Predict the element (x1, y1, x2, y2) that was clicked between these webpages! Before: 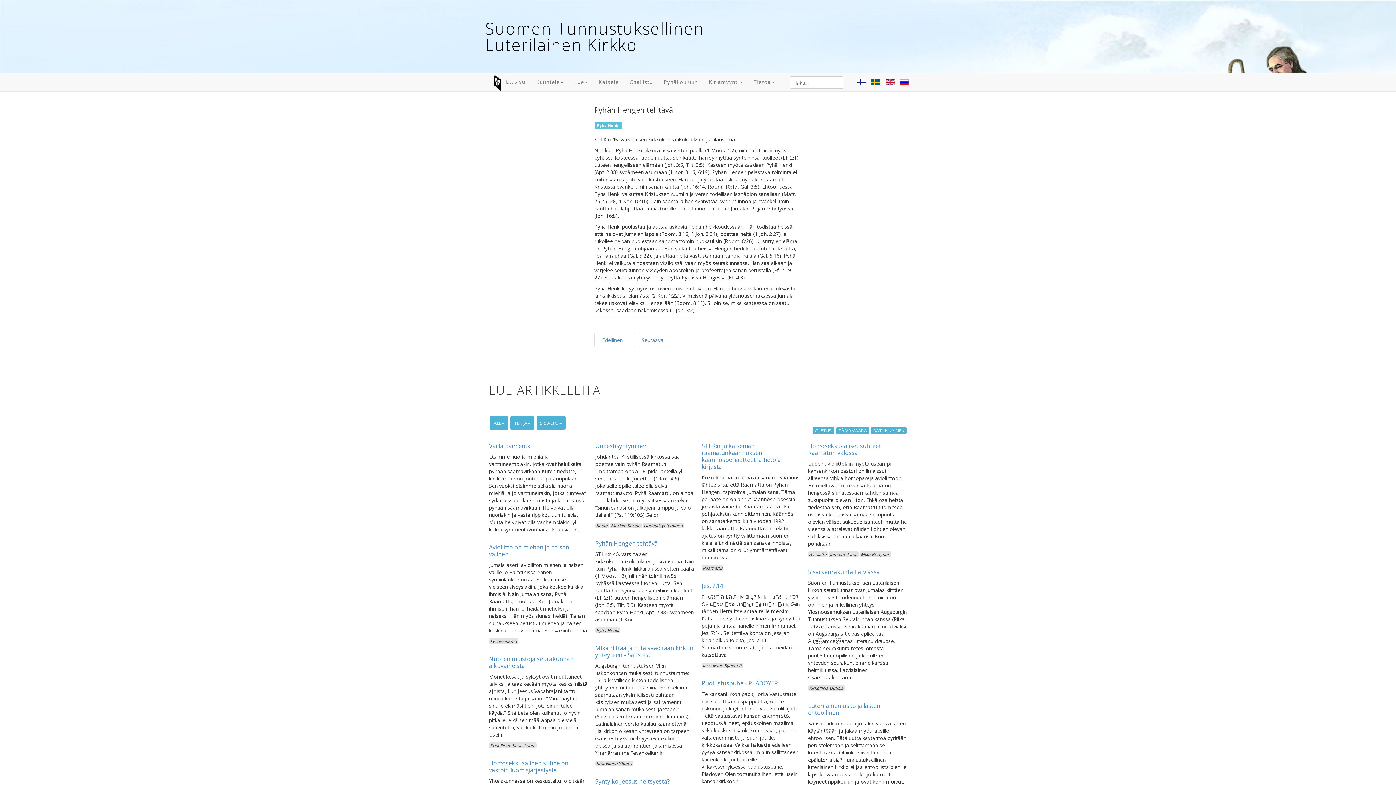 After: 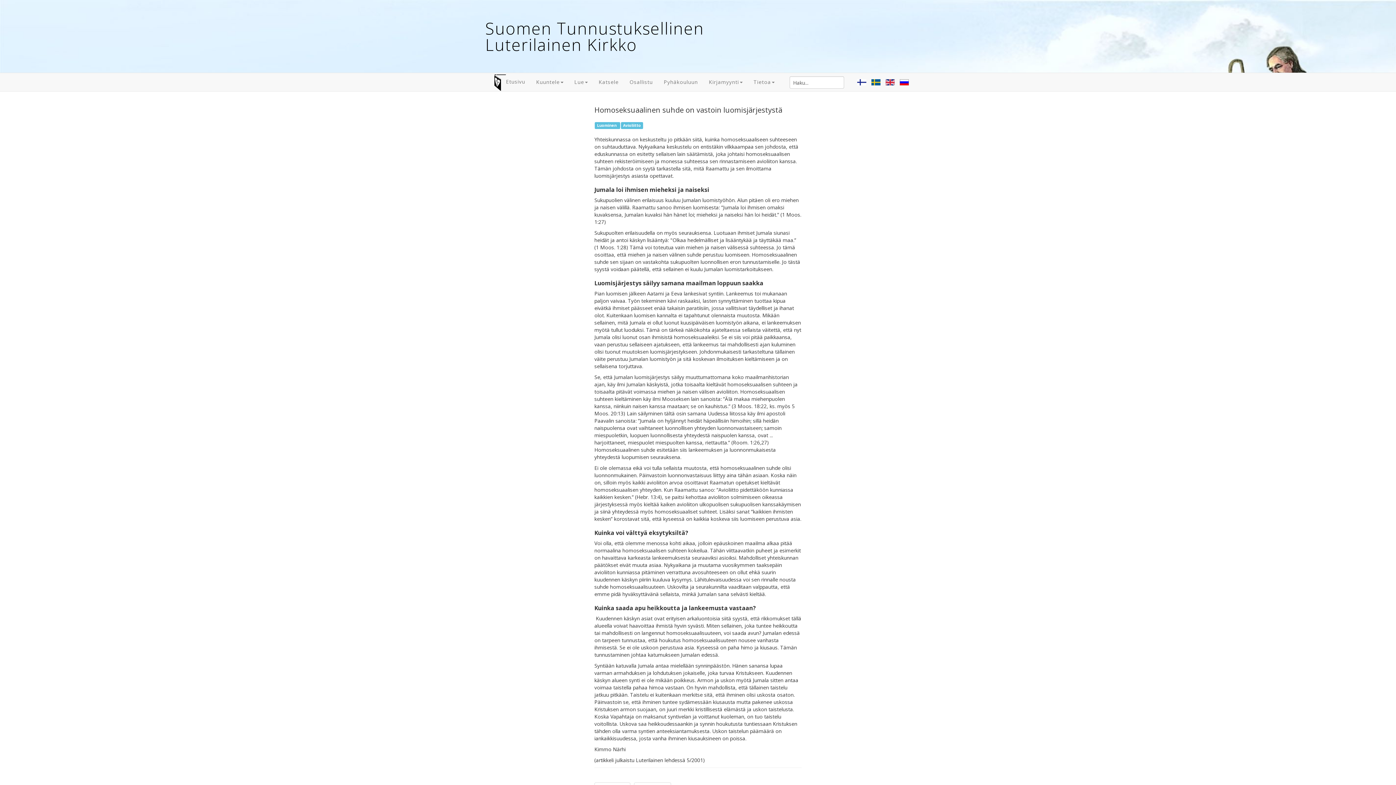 Action: bbox: (489, 759, 568, 774) label: Homoseksuaalinen suhde on vastoin luomisjärjestystä